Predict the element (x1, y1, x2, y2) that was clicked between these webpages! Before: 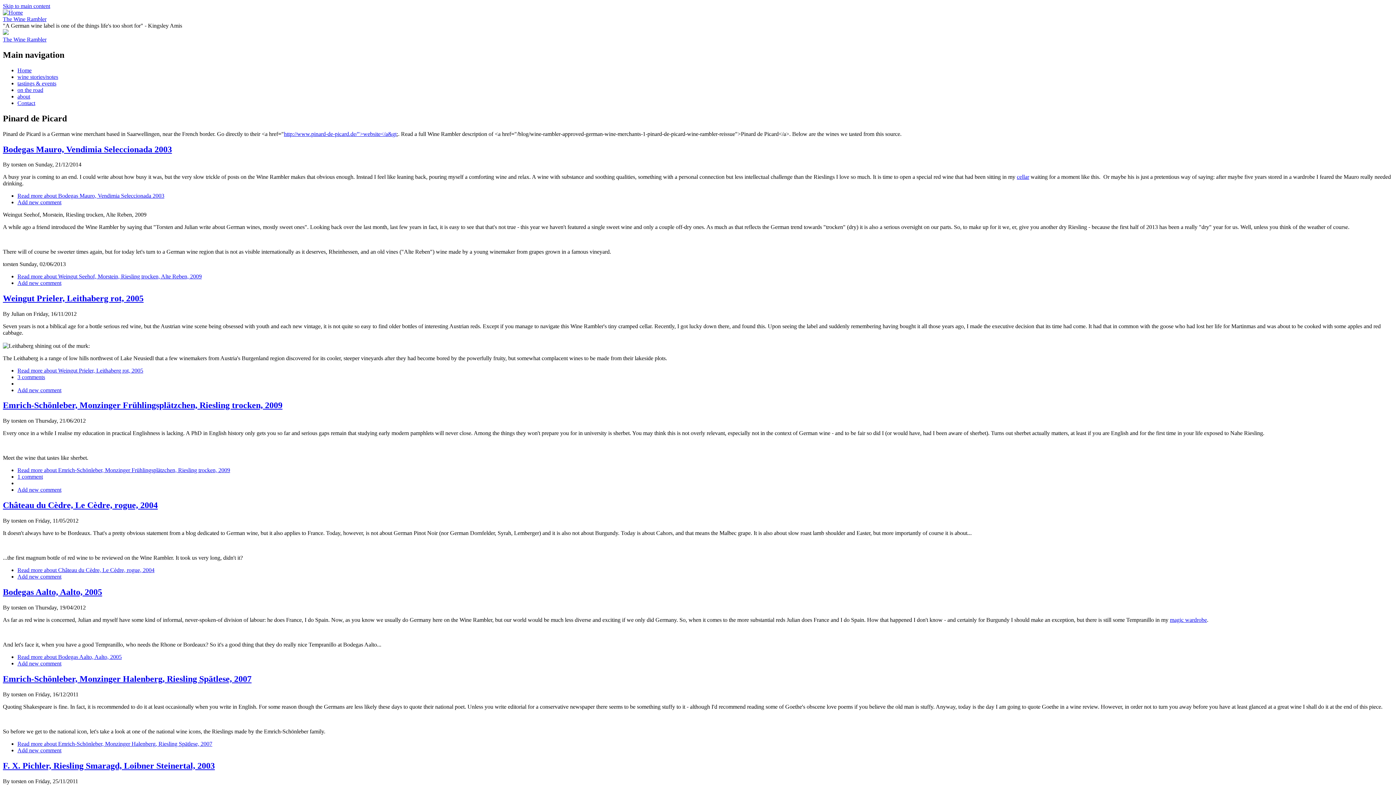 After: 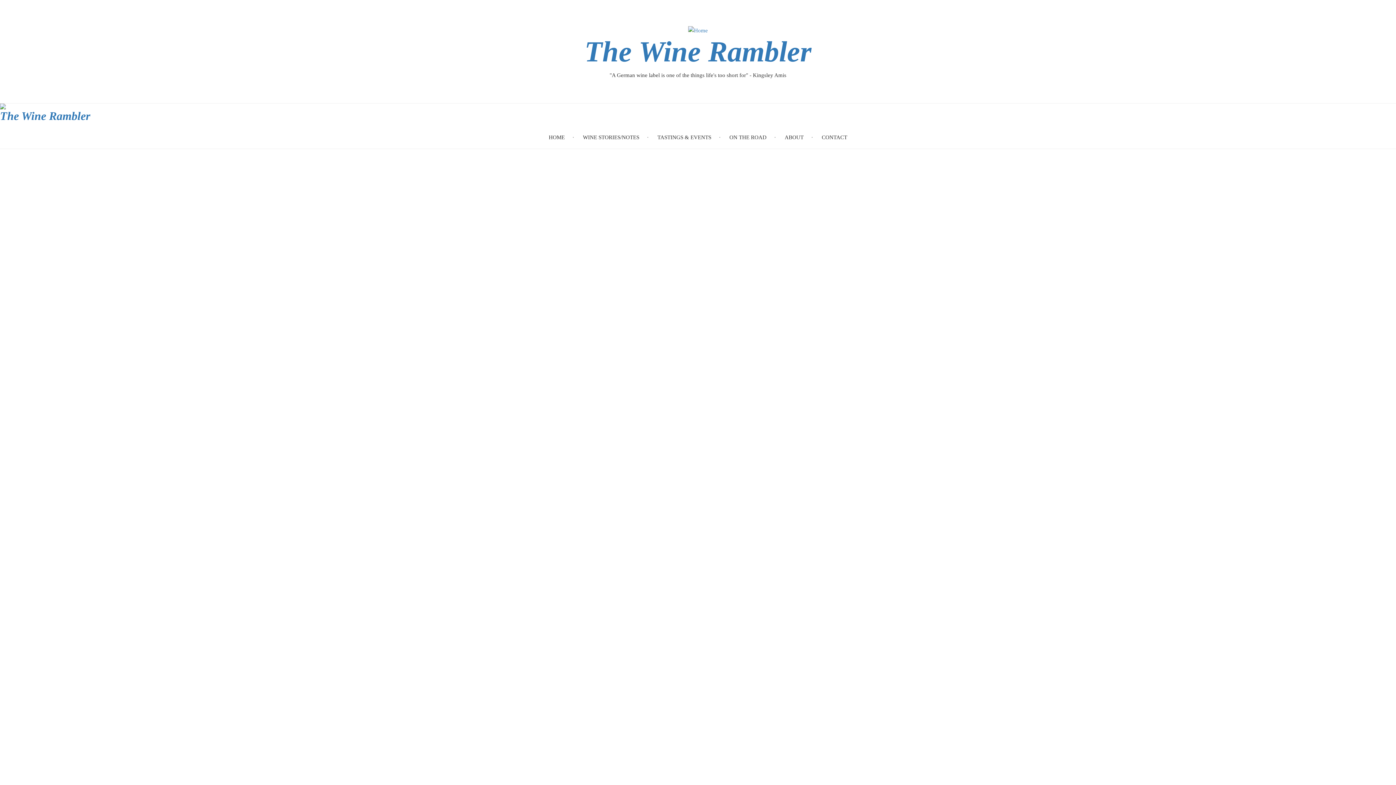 Action: bbox: (2, 29, 8, 36)